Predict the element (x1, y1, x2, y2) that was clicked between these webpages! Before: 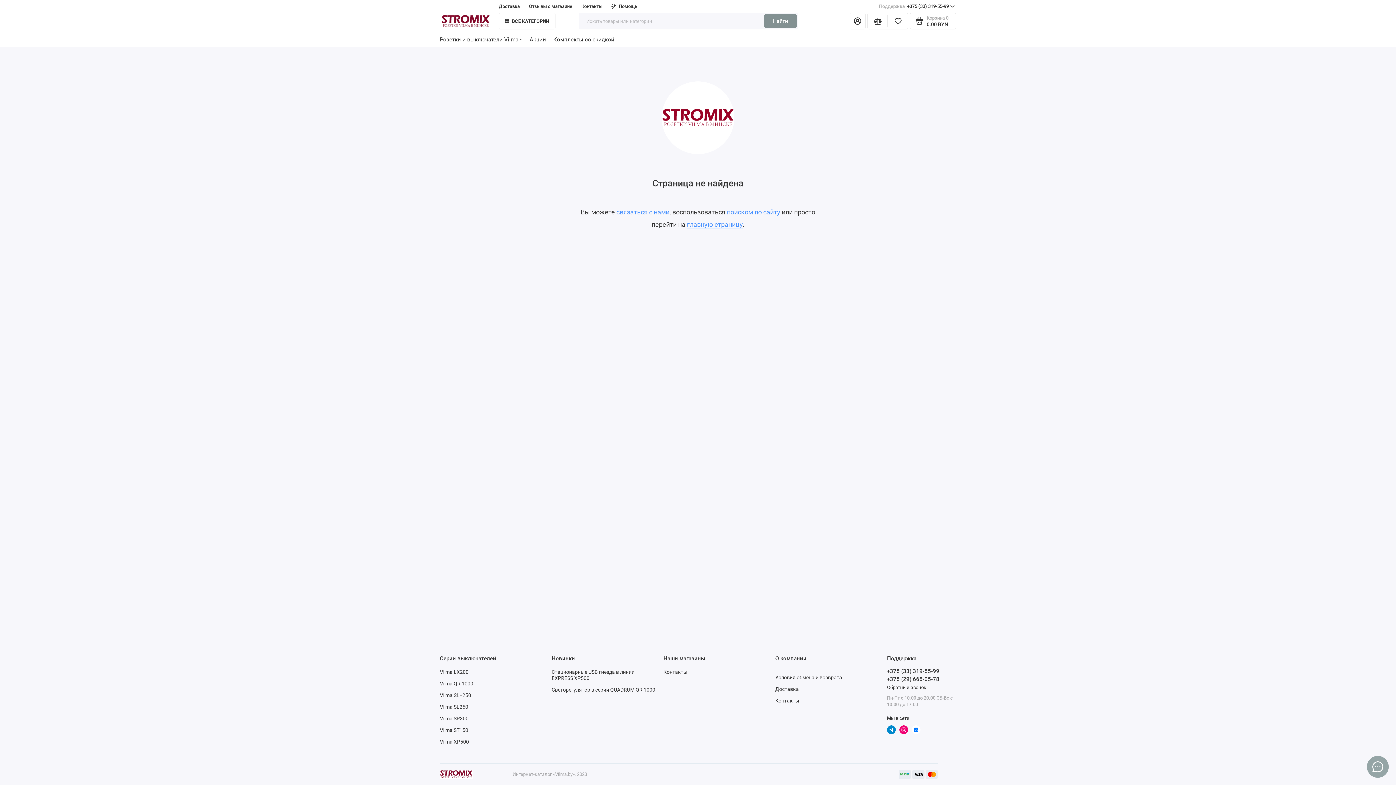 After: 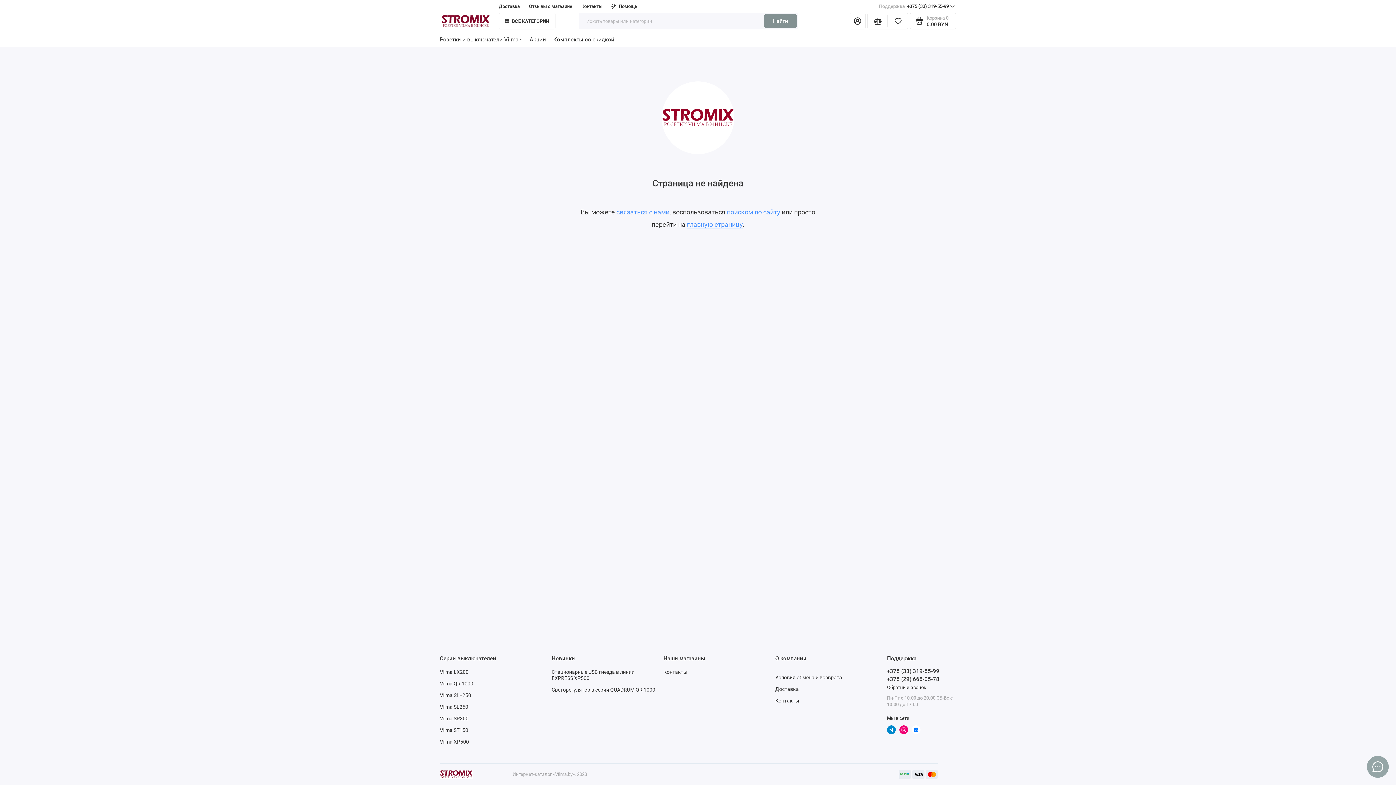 Action: label: Vilma QR 1000 bbox: (440, 681, 473, 686)